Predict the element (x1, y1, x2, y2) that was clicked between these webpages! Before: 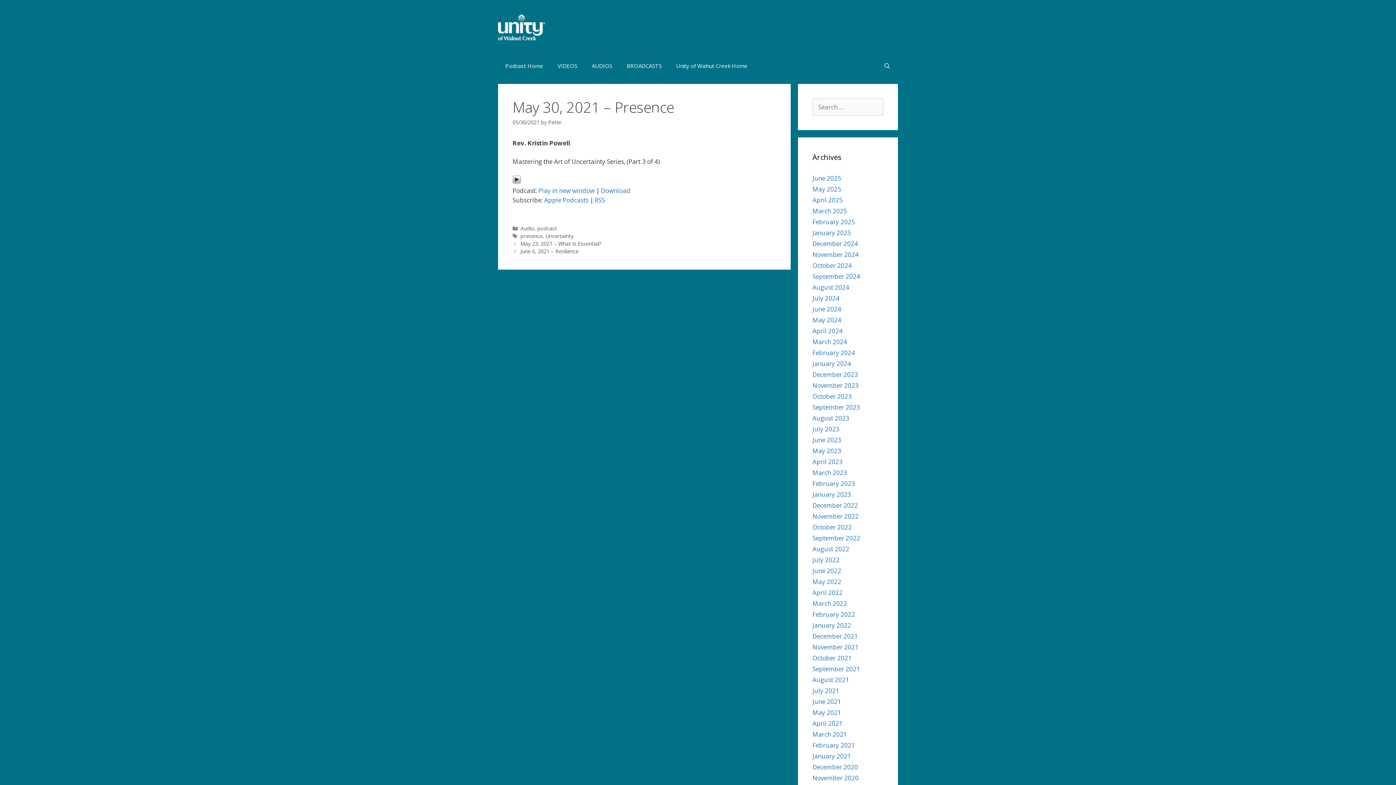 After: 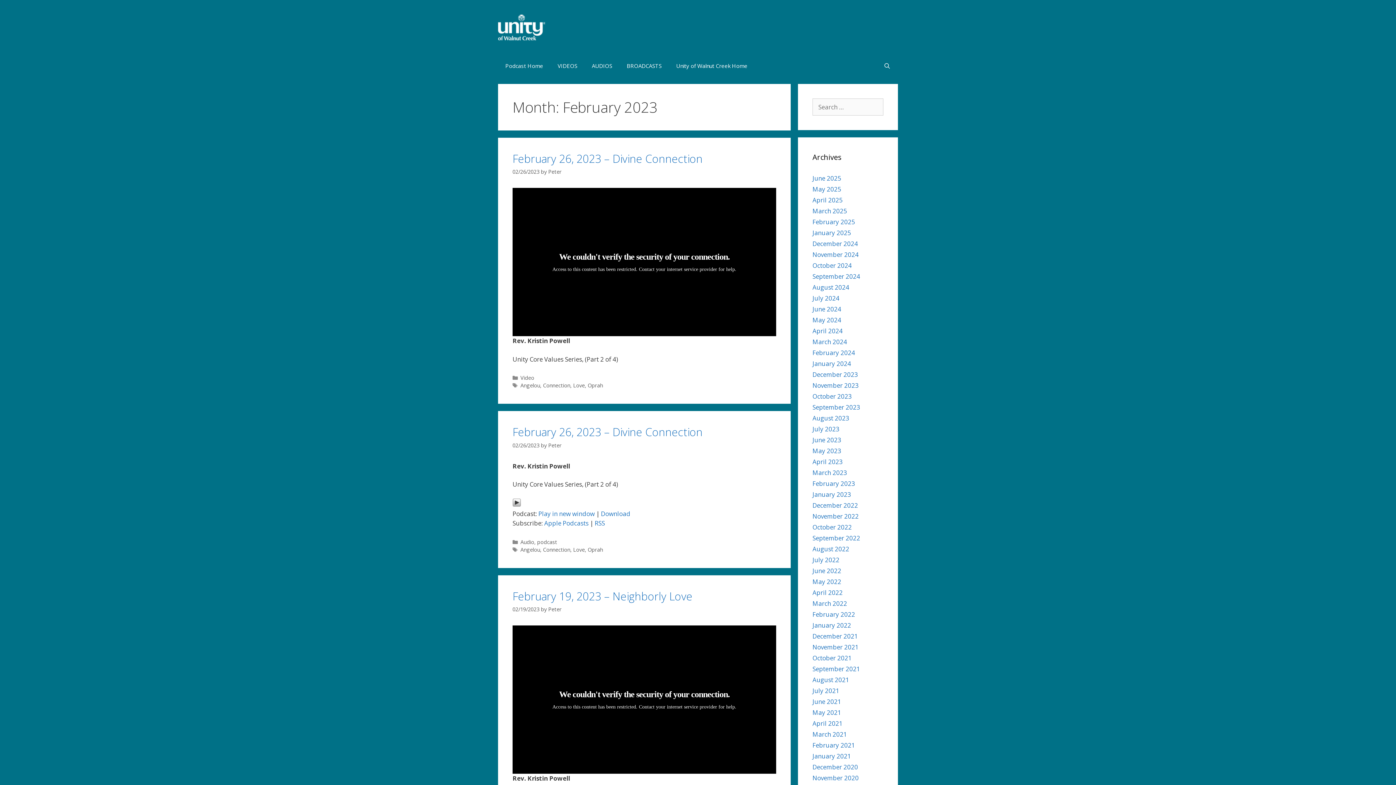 Action: bbox: (812, 479, 855, 488) label: February 2023